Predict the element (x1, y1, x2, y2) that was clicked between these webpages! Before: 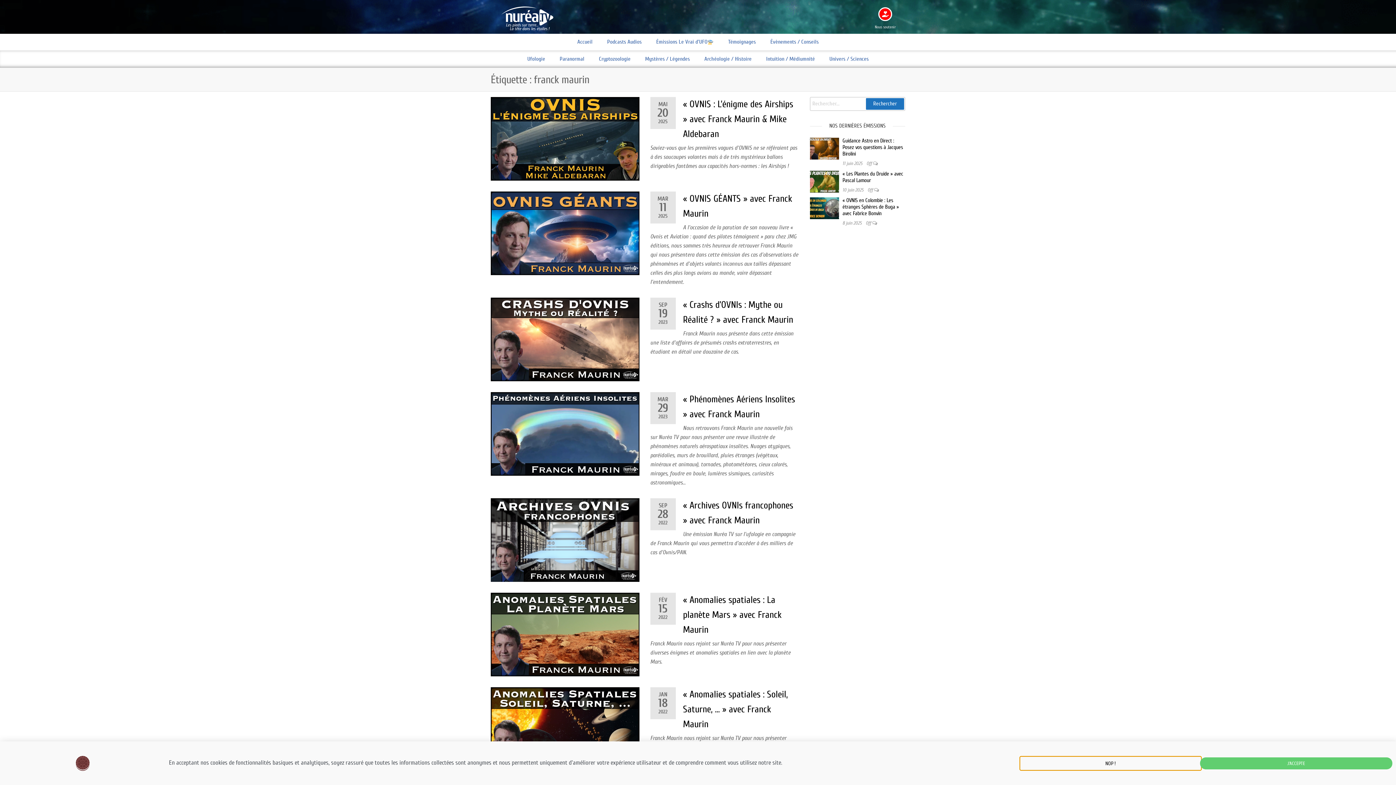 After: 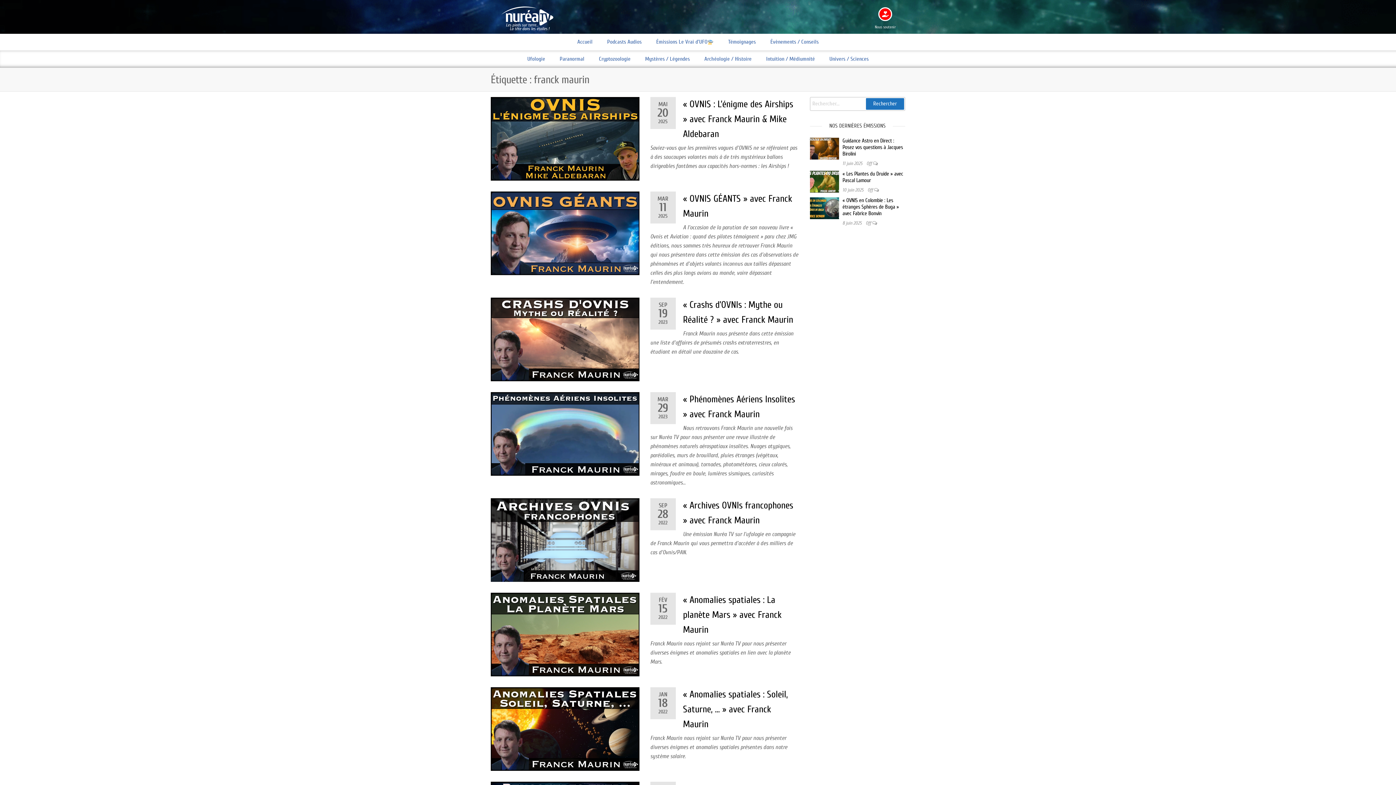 Action: label: J'ACCEPTE bbox: (1200, 757, 1392, 769)